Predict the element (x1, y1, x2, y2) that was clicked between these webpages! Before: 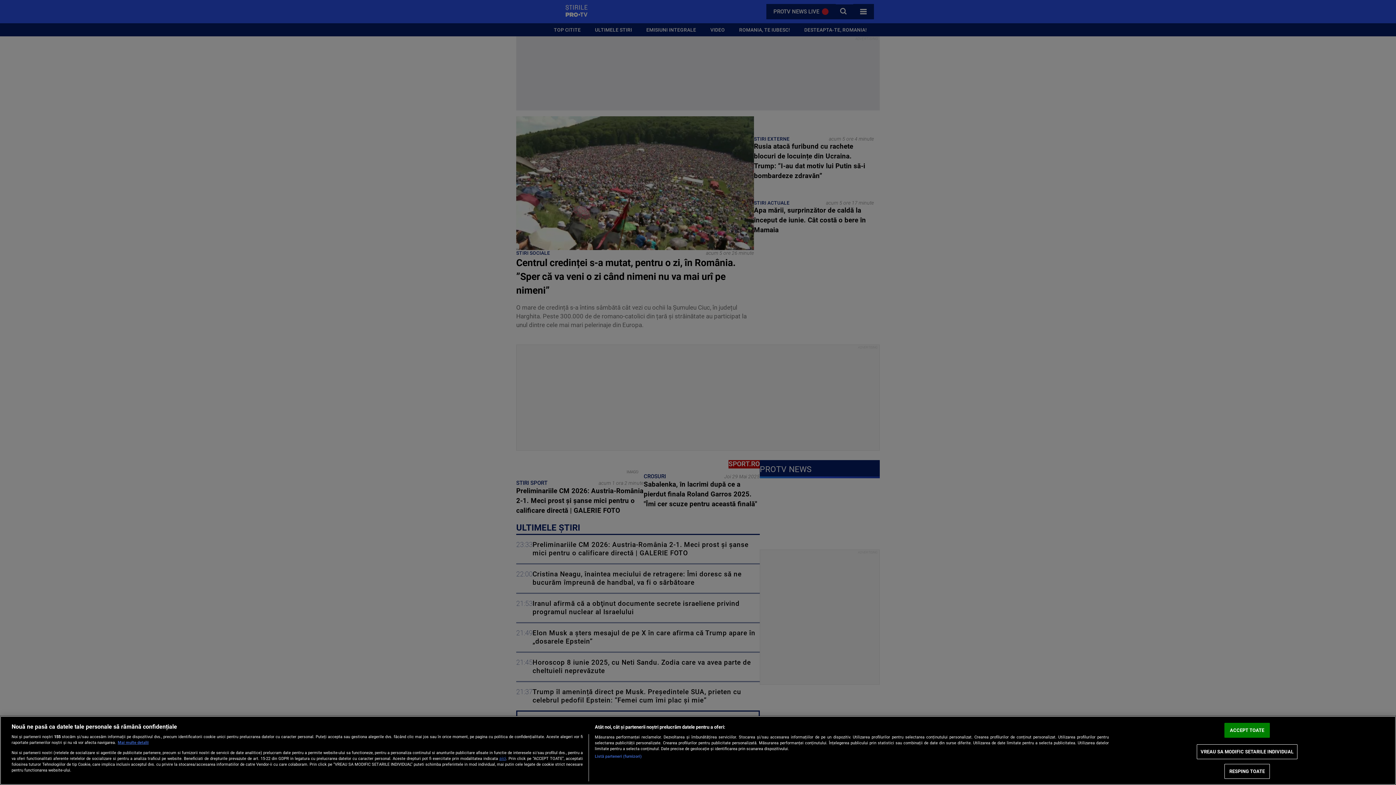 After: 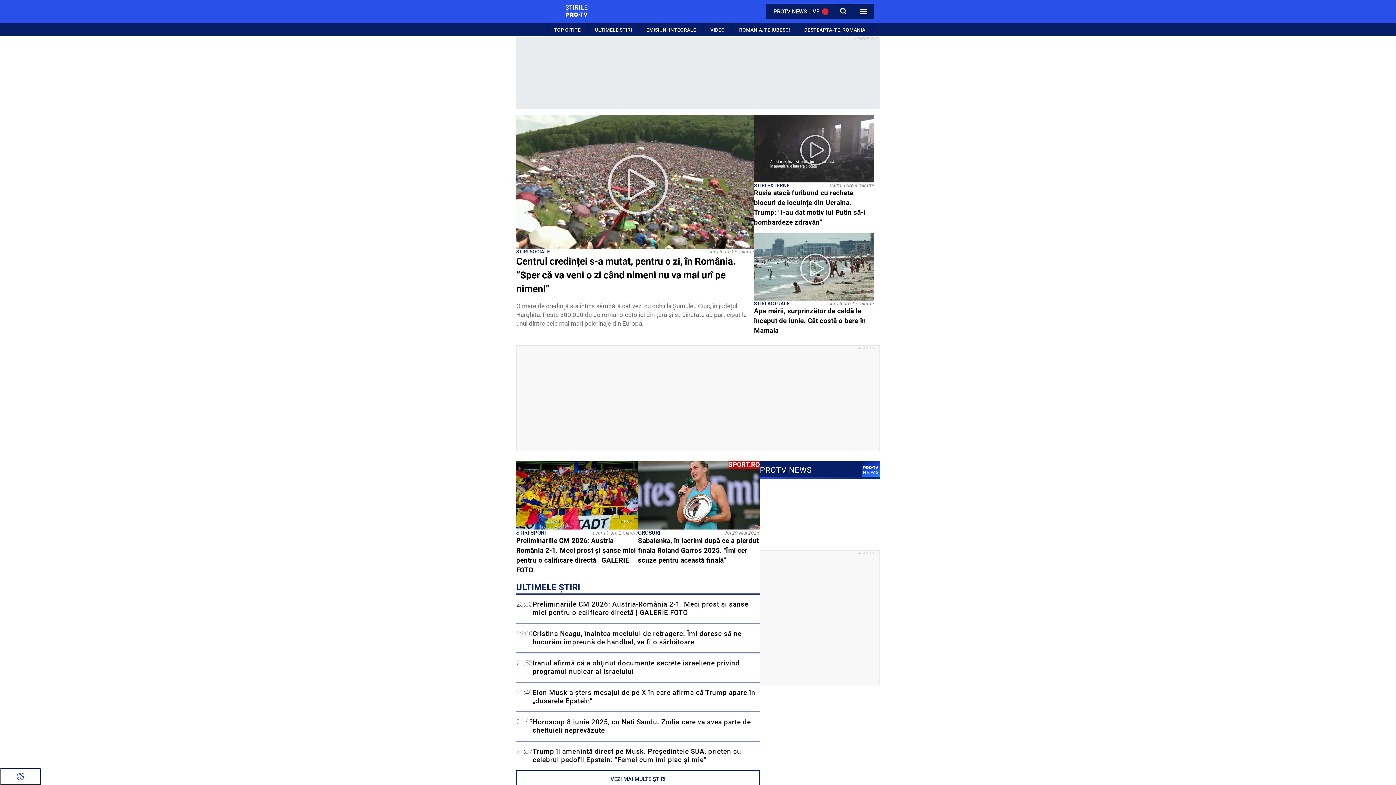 Action: bbox: (1224, 723, 1270, 738) label: ACCEPT TOATE